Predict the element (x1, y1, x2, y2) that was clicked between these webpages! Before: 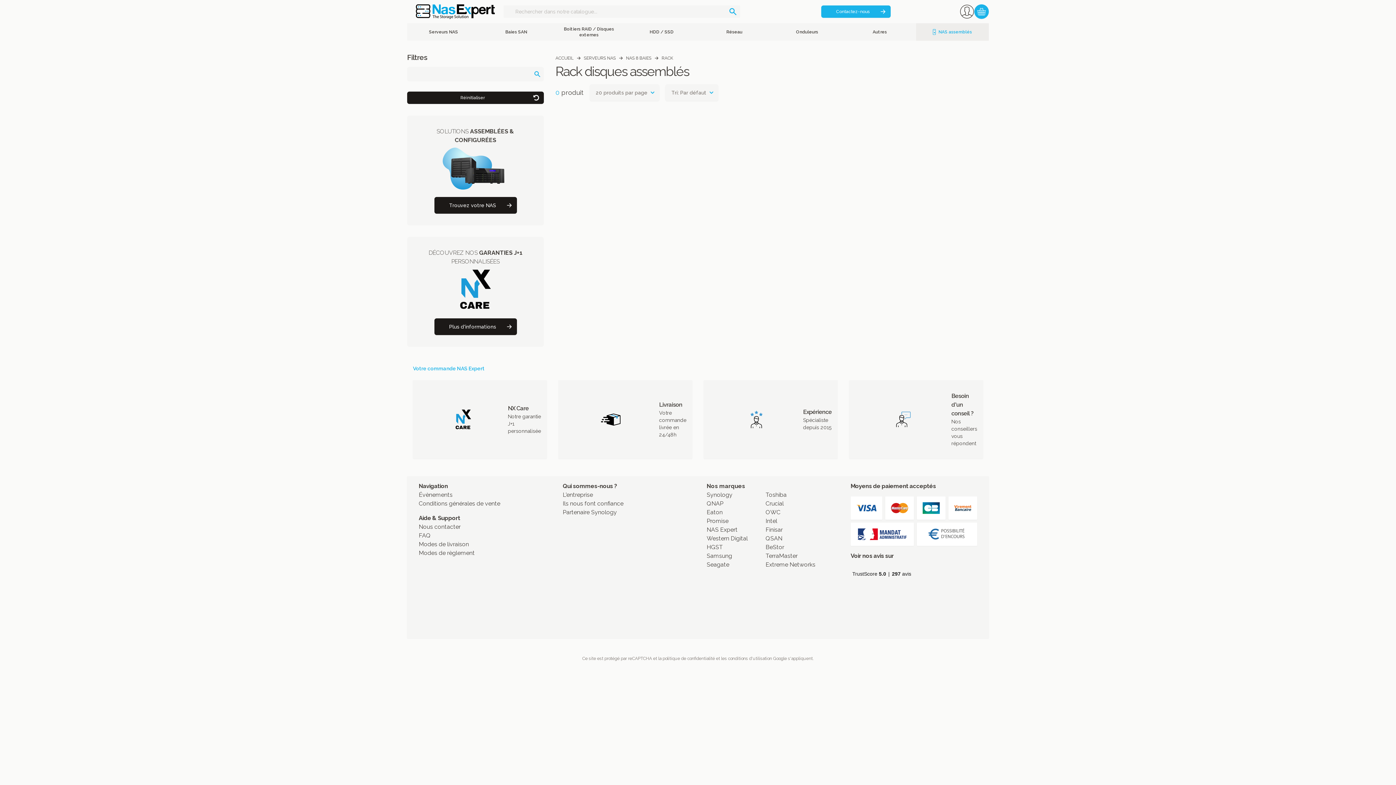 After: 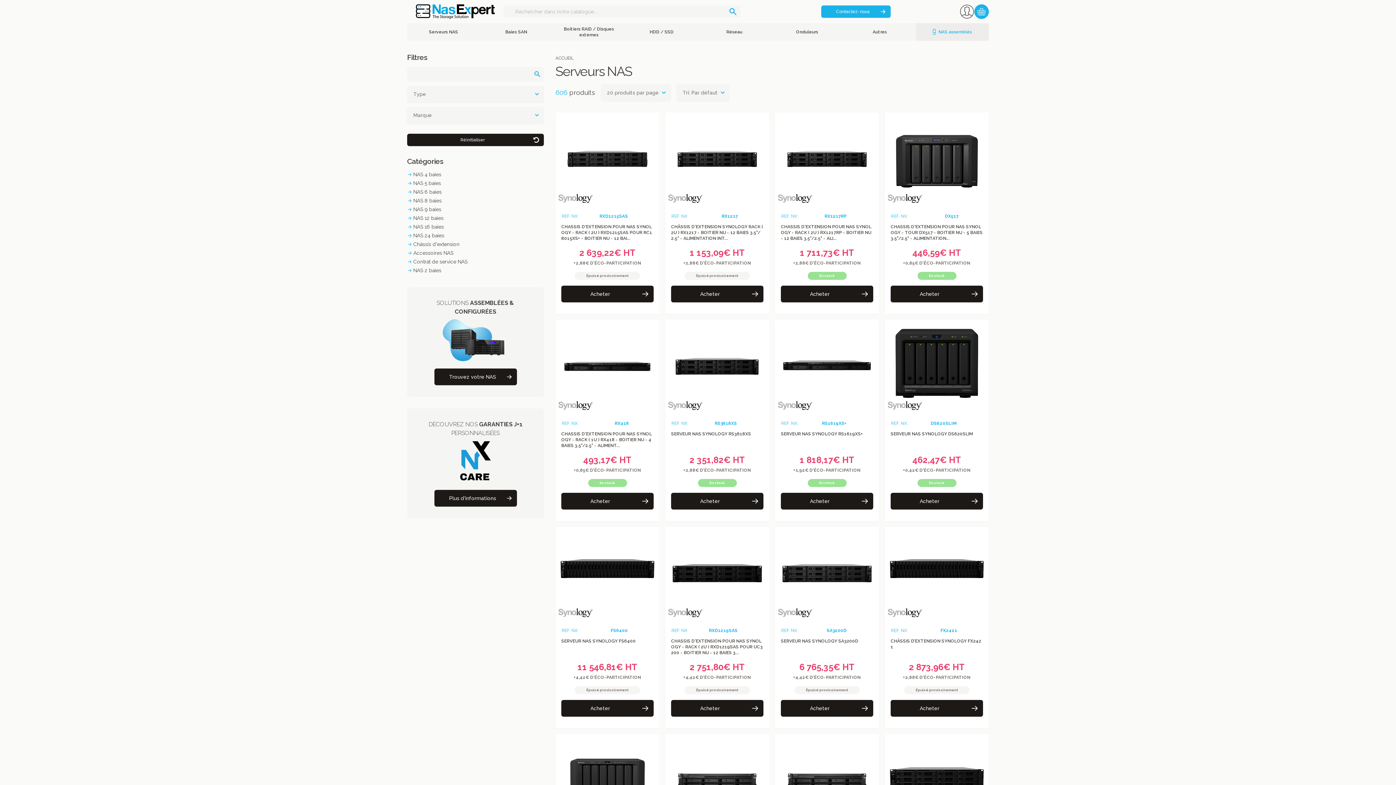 Action: bbox: (429, 29, 458, 34) label: Serveurs NAS